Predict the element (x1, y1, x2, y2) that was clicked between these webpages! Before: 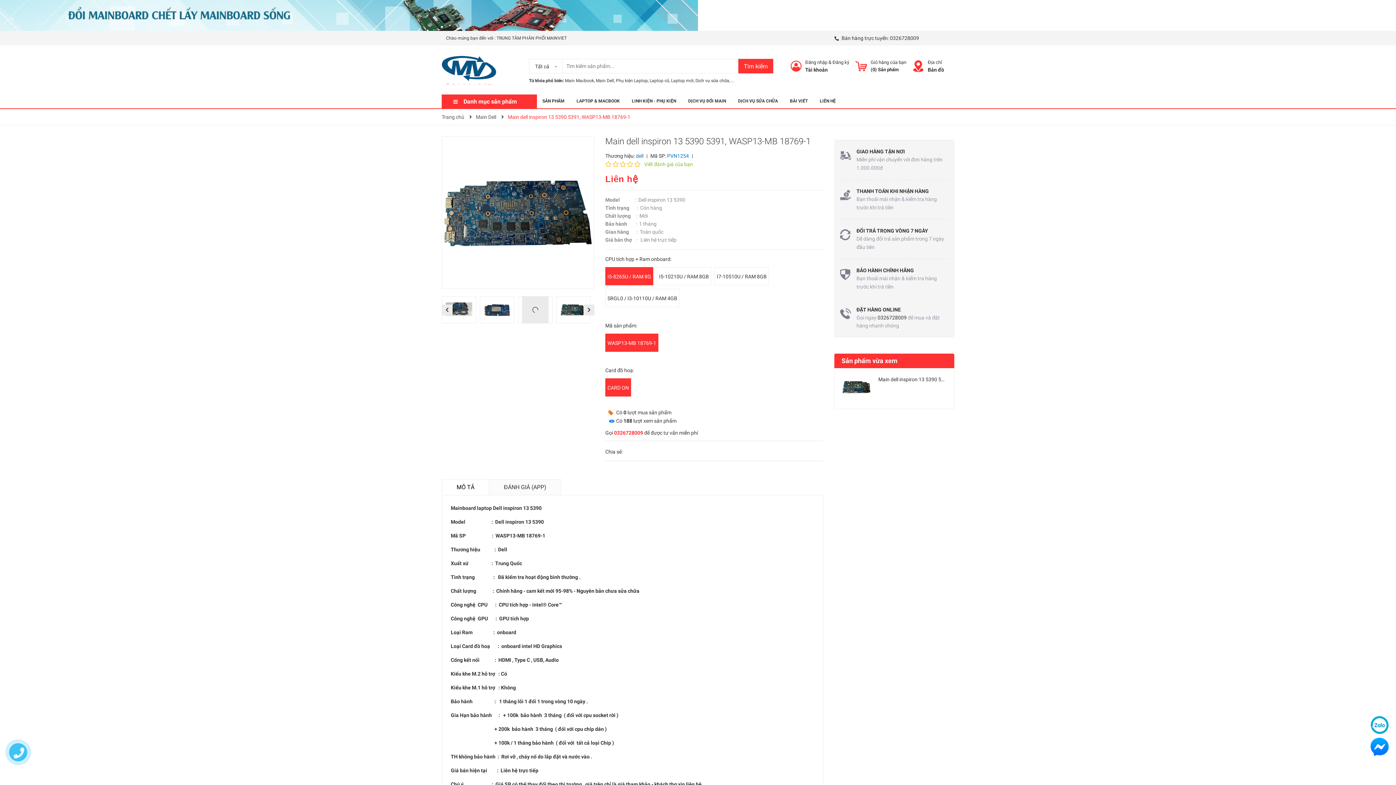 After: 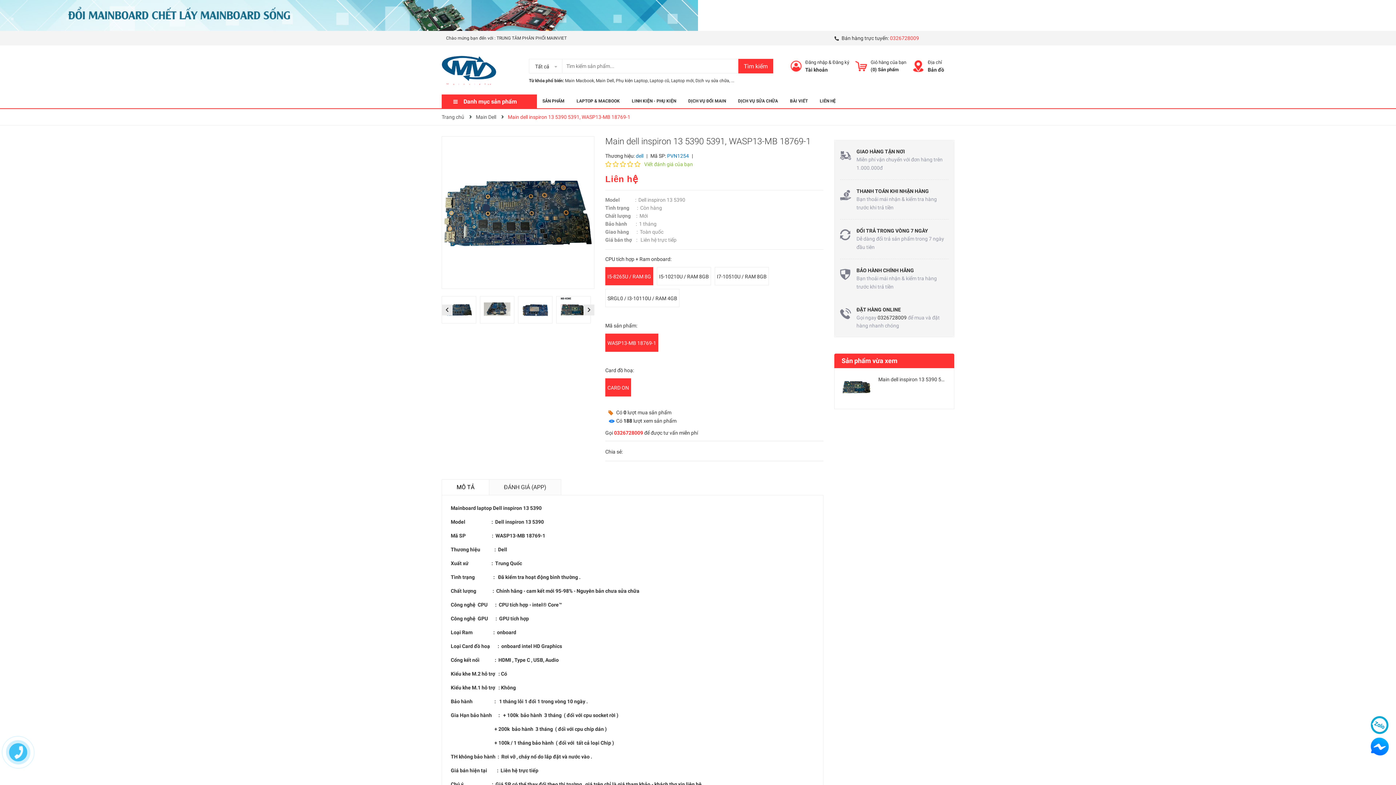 Action: label: 0326728009 bbox: (890, 35, 919, 41)